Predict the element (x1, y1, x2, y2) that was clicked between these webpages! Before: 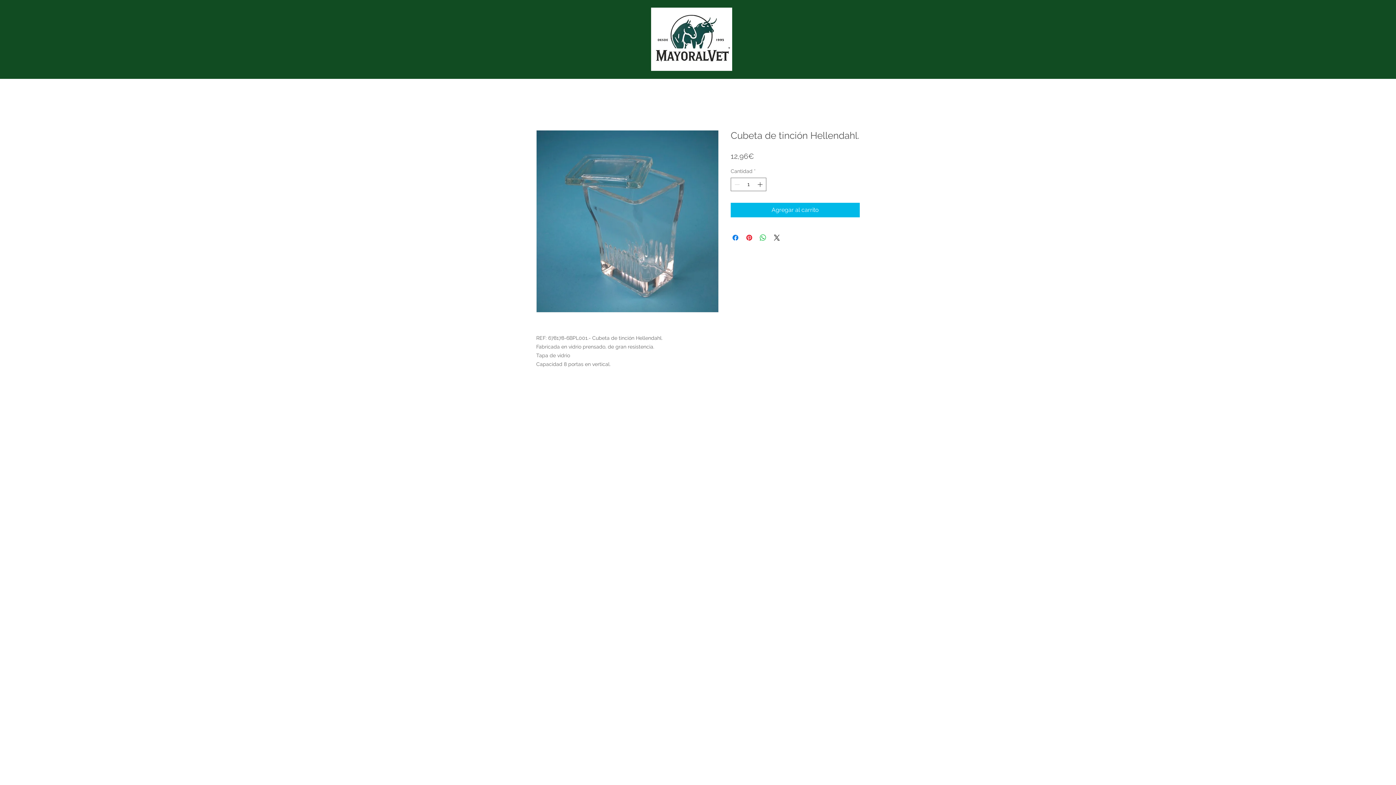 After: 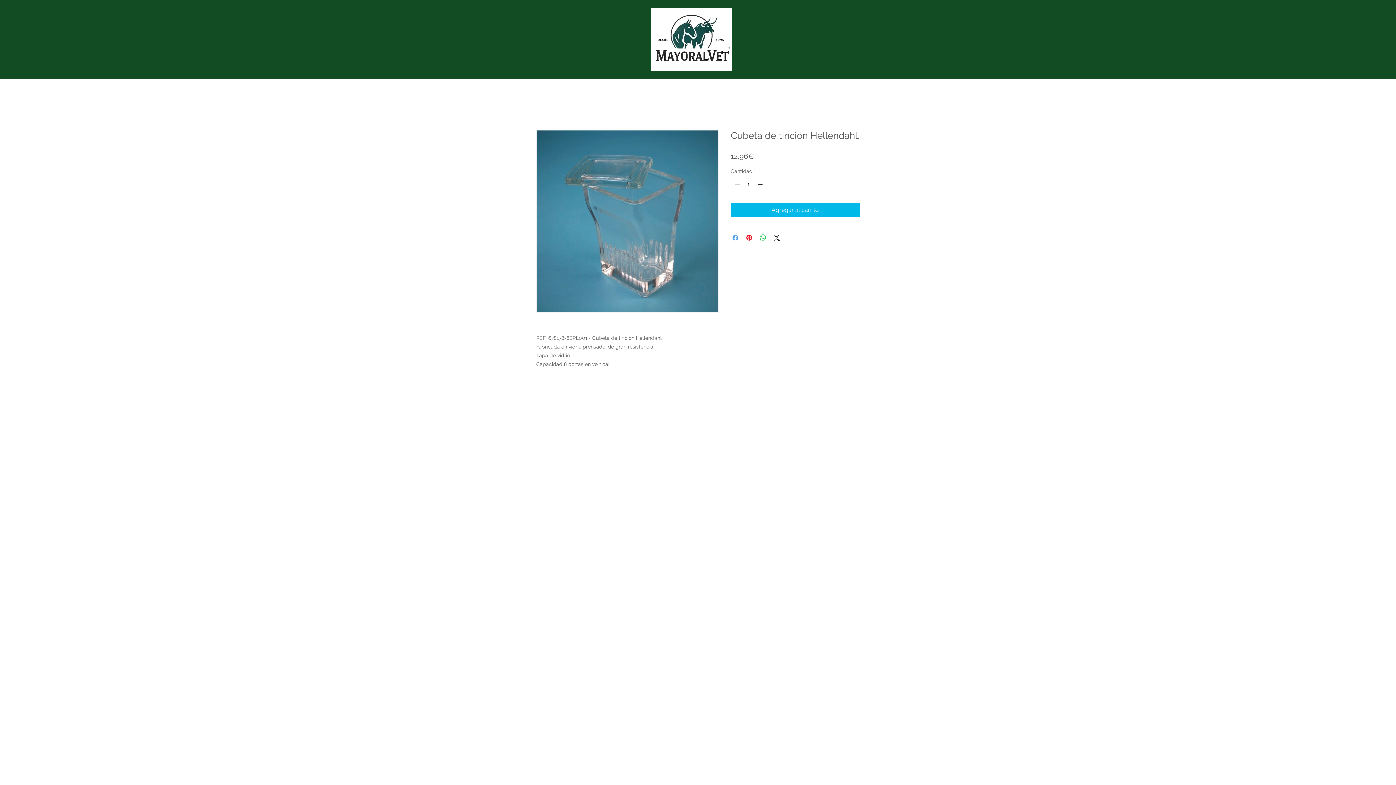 Action: bbox: (731, 233, 740, 242) label: Compartir en Facebook